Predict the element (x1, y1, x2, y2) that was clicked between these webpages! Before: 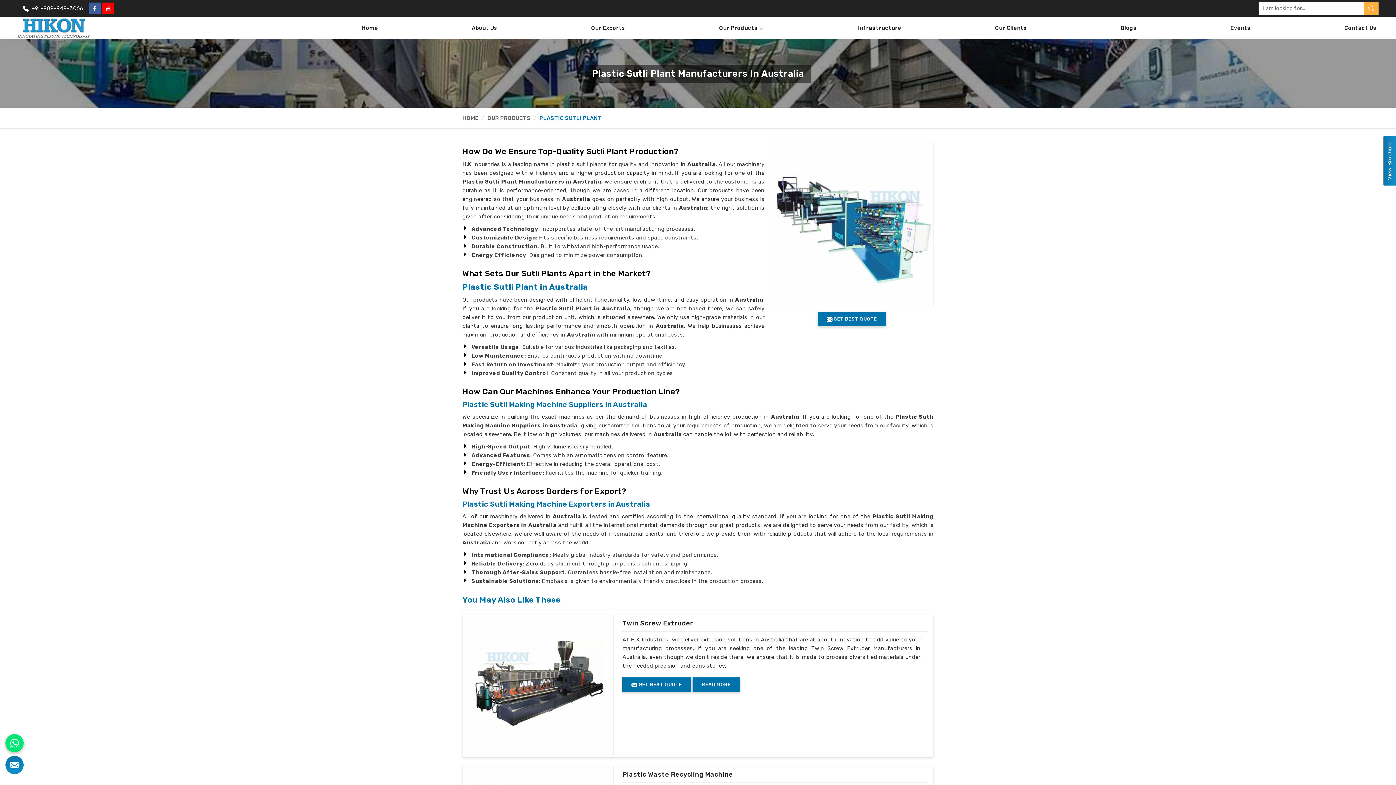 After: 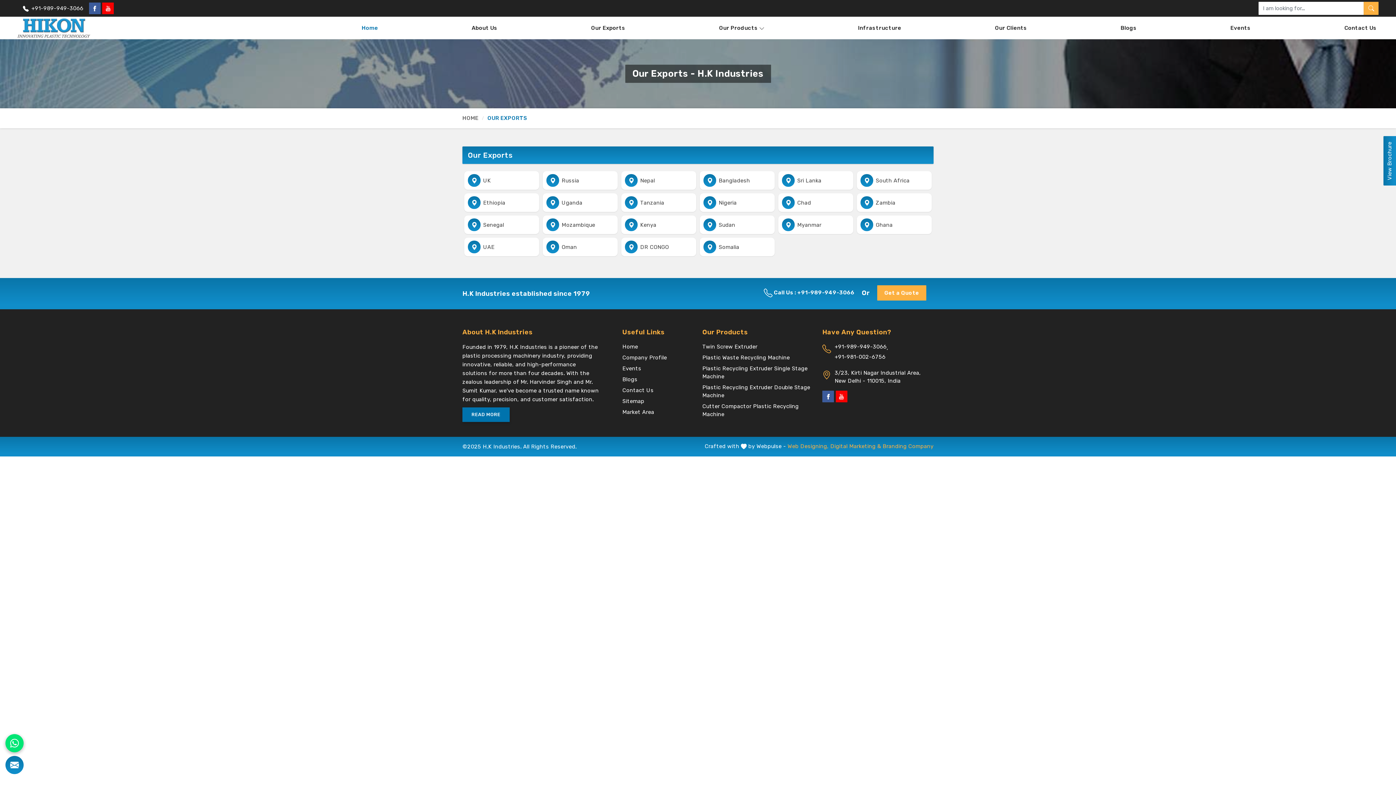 Action: label: Our Exports bbox: (589, 16, 627, 39)